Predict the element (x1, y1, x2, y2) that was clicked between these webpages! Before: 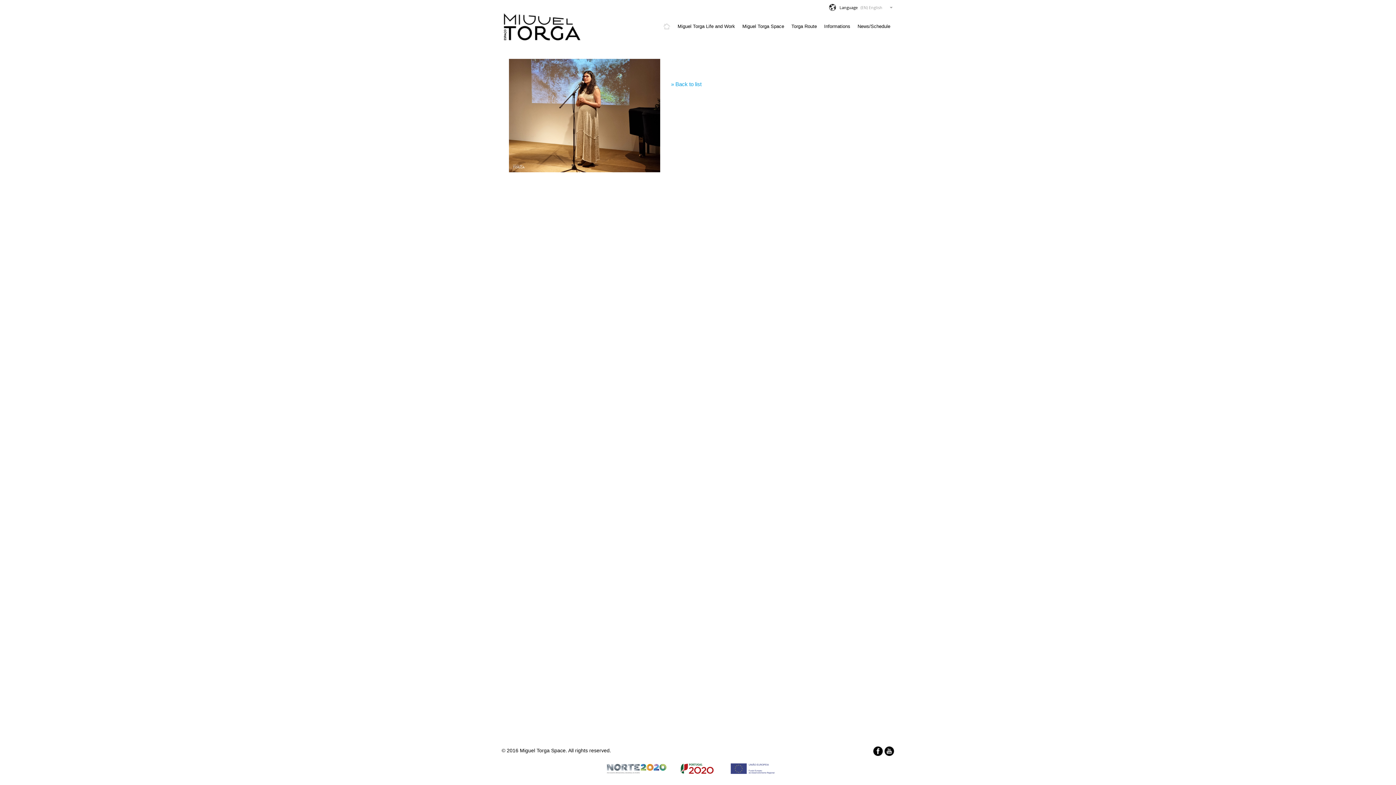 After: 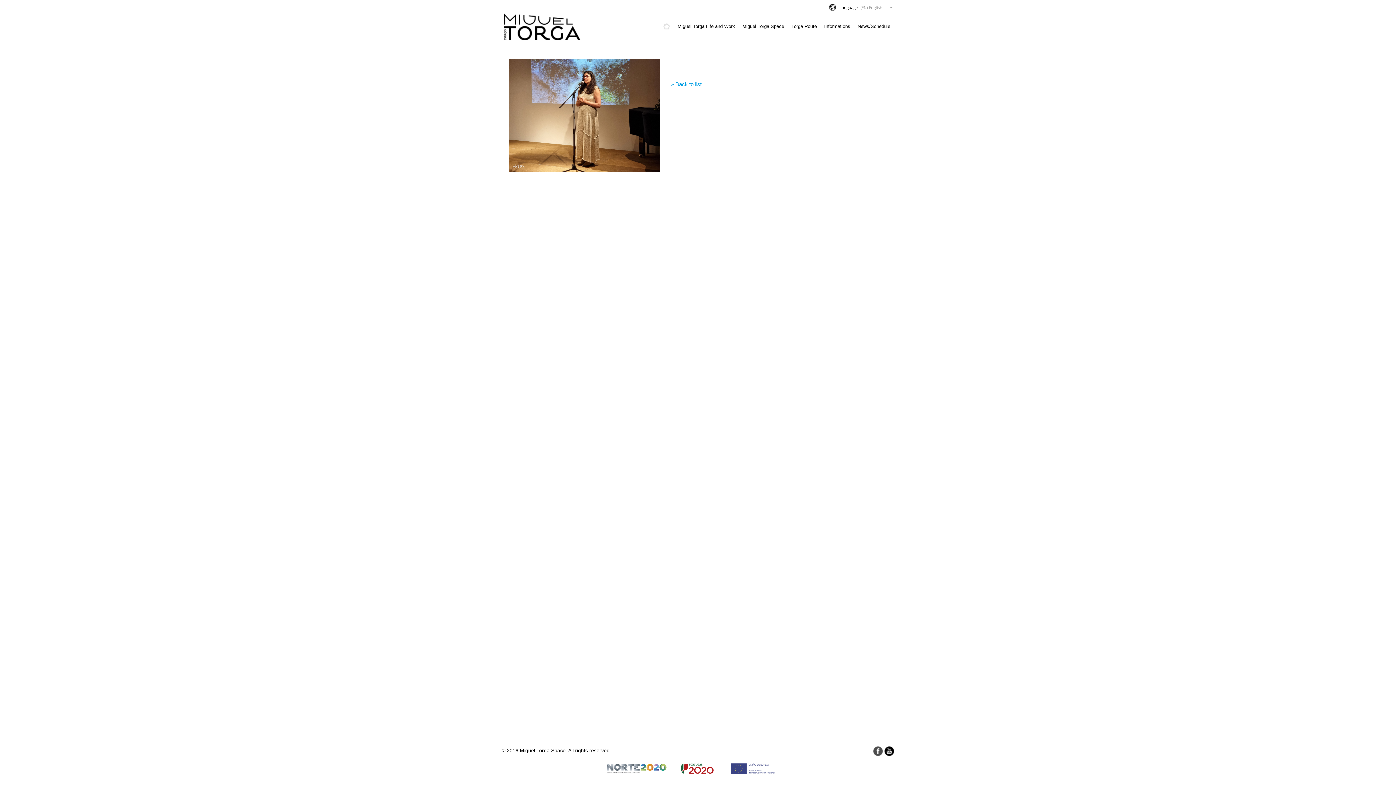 Action: bbox: (873, 748, 883, 754)